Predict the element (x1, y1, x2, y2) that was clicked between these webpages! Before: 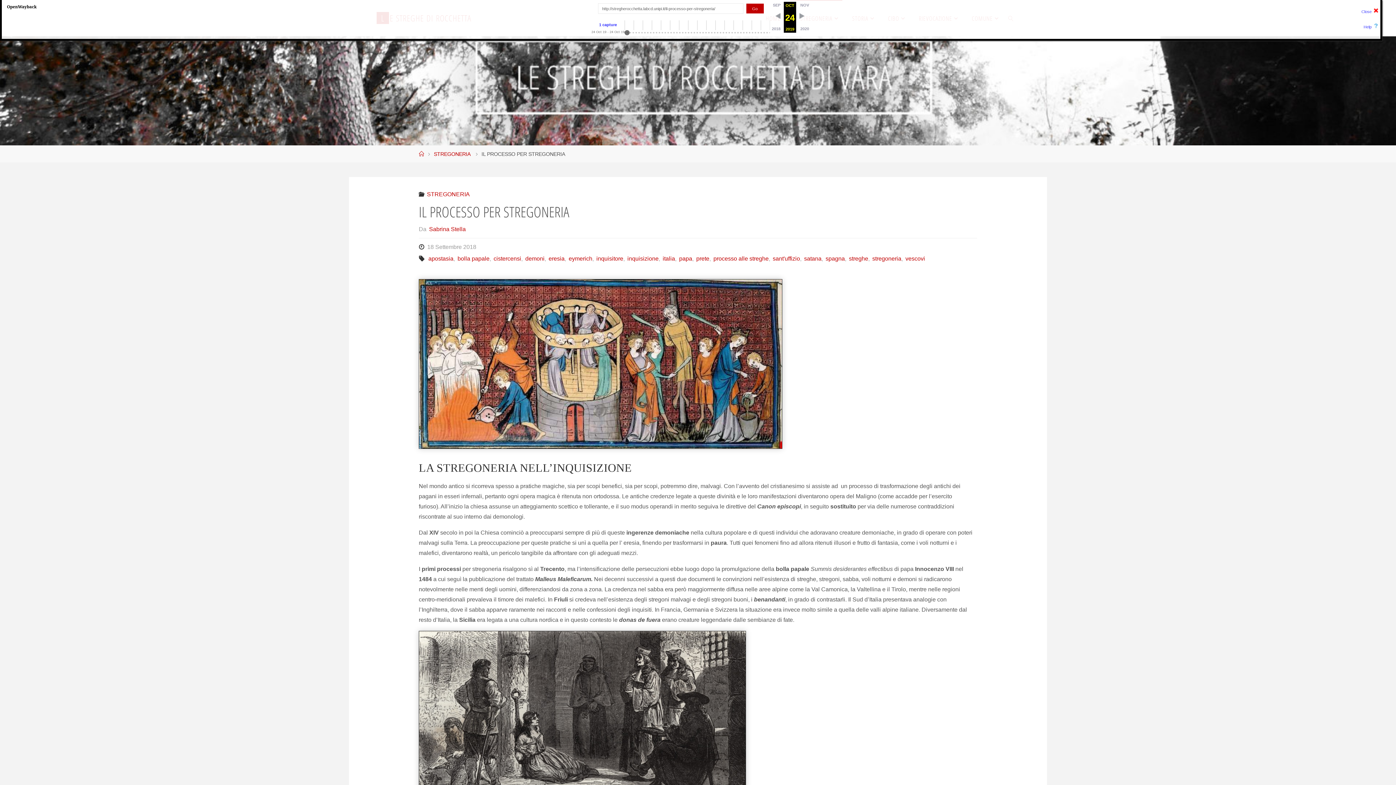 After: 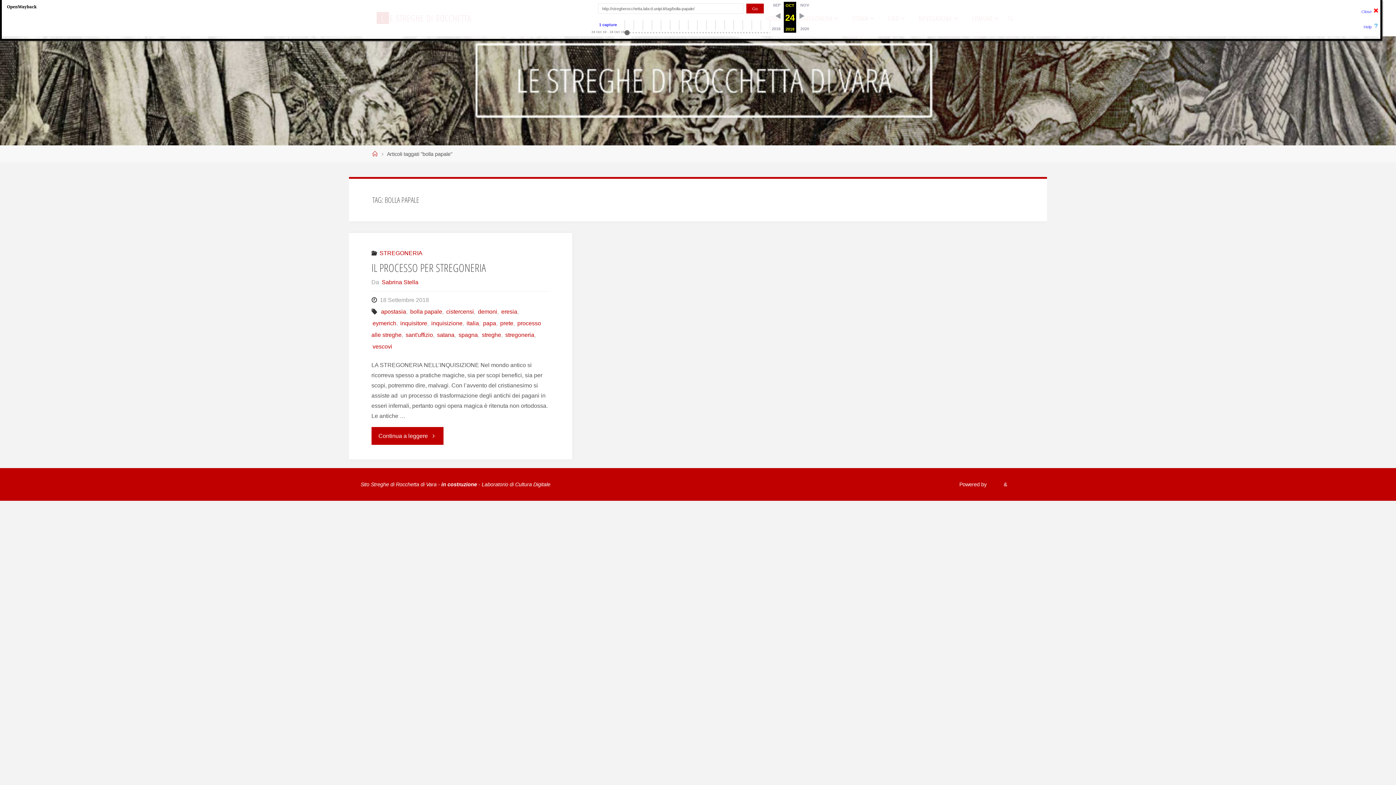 Action: bbox: (456, 255, 489, 261) label: bolla papale